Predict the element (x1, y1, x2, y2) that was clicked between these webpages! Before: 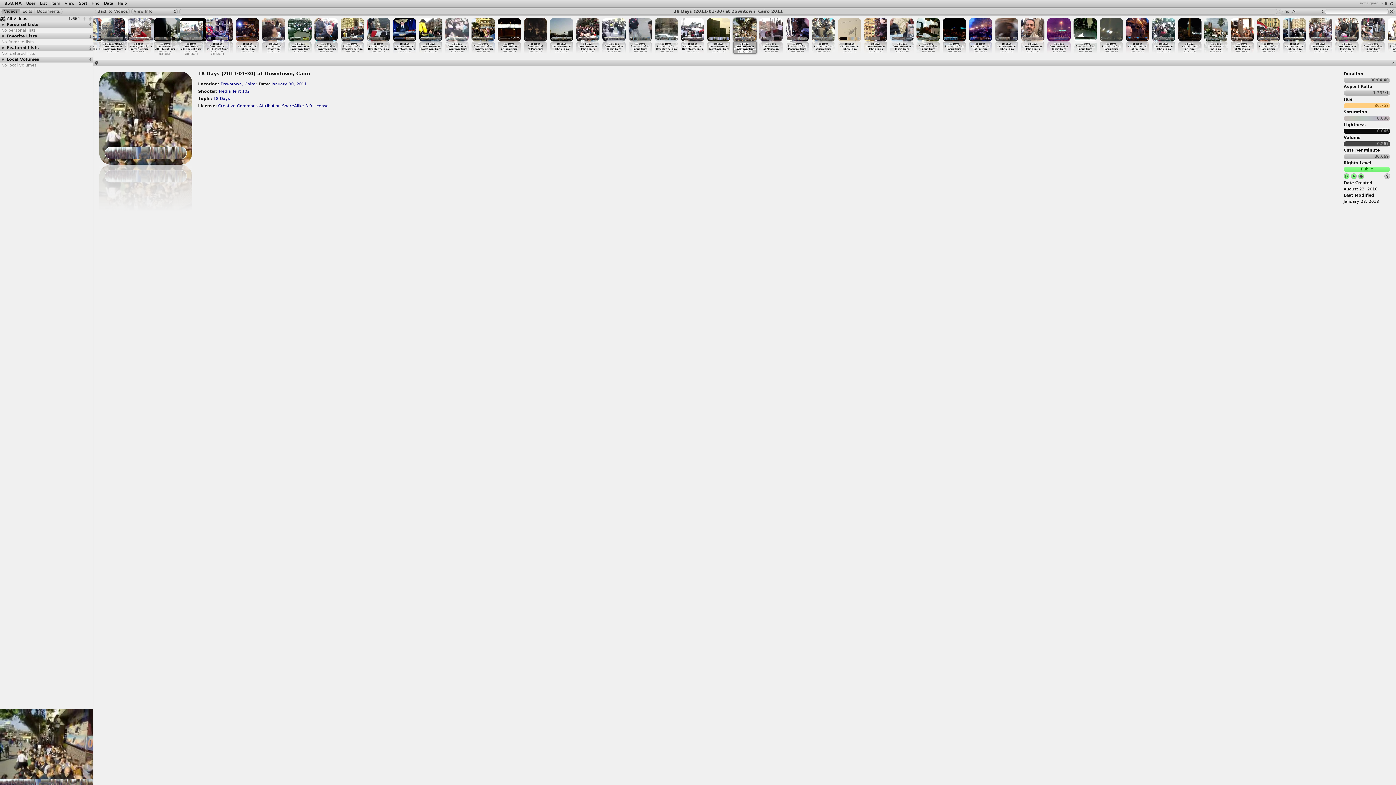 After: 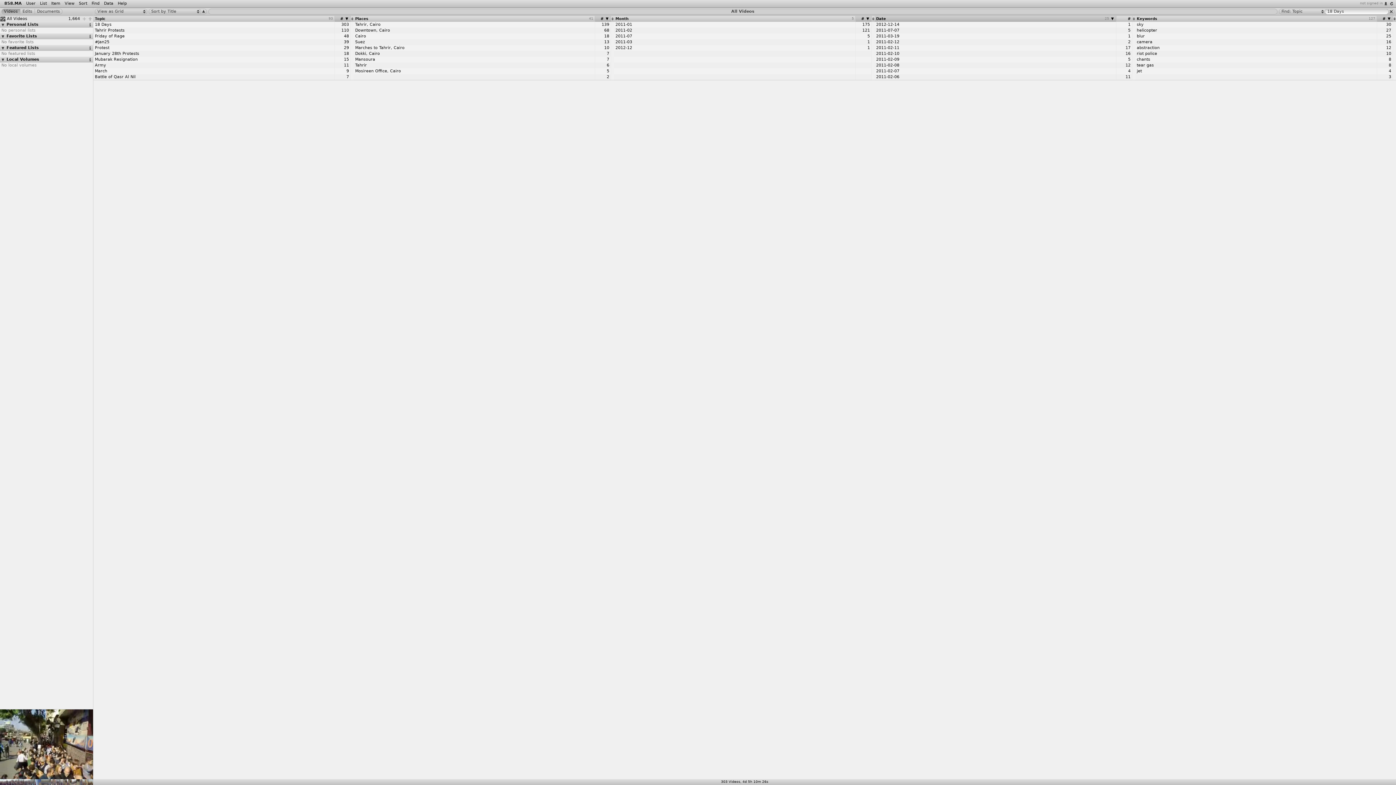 Action: bbox: (213, 96, 230, 101) label: 18 Days